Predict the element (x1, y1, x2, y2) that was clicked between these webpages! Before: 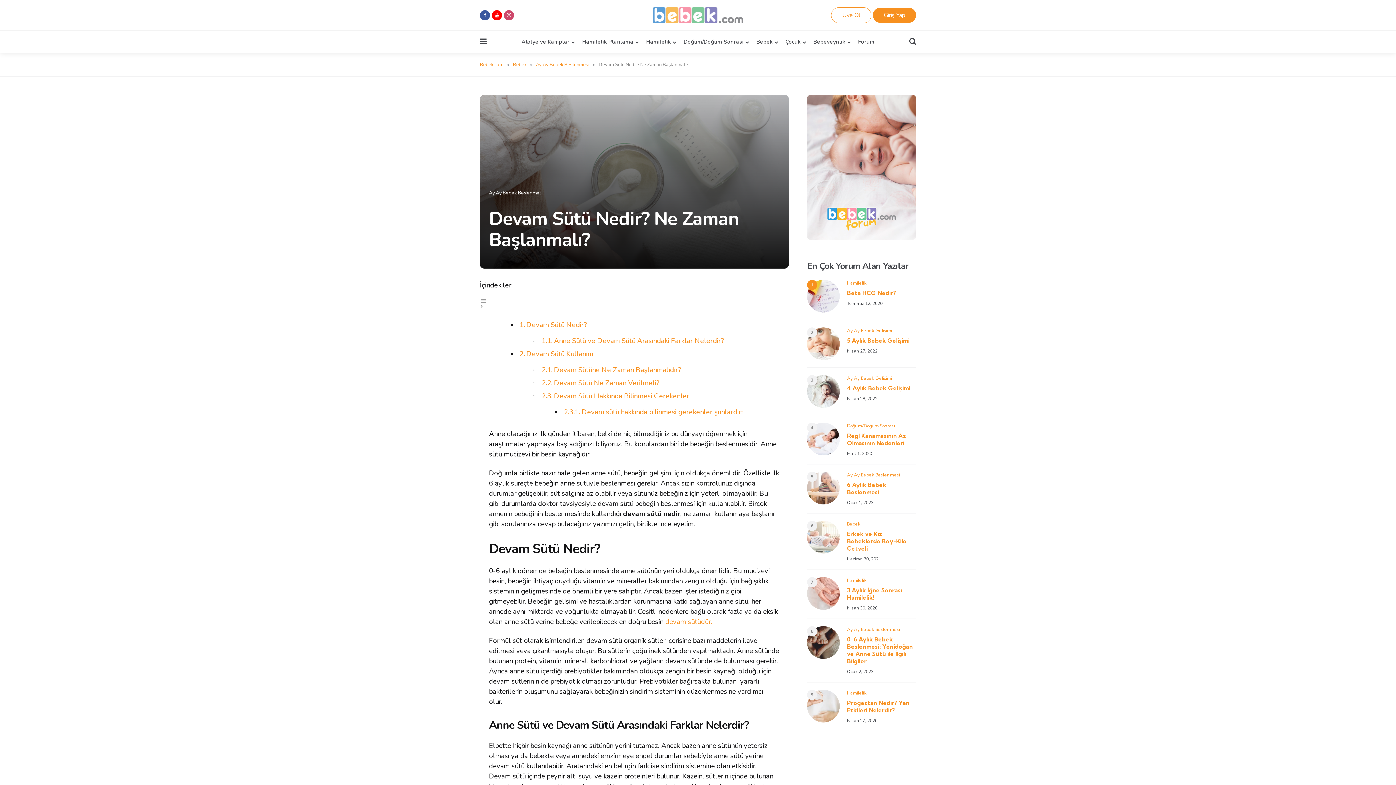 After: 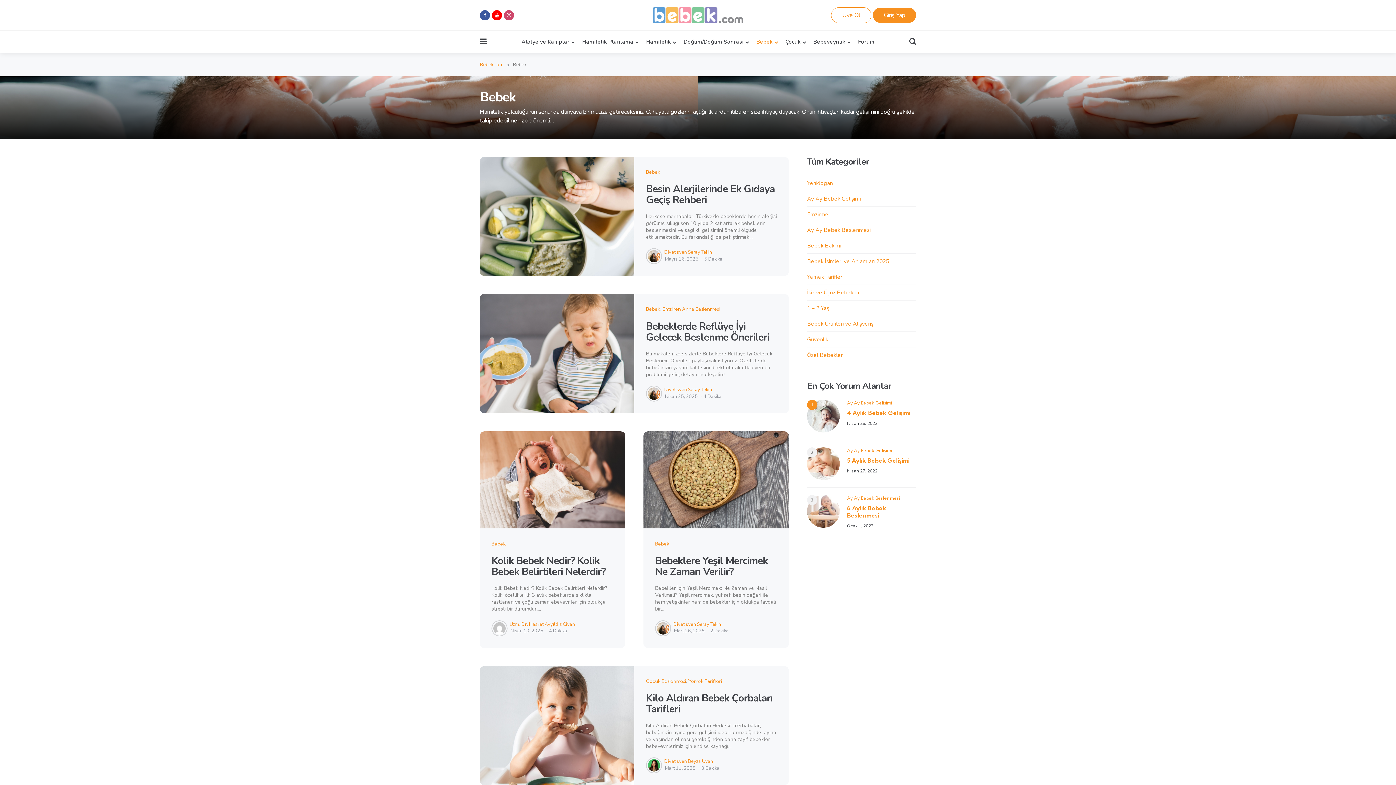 Action: bbox: (847, 520, 860, 527) label: Bebek